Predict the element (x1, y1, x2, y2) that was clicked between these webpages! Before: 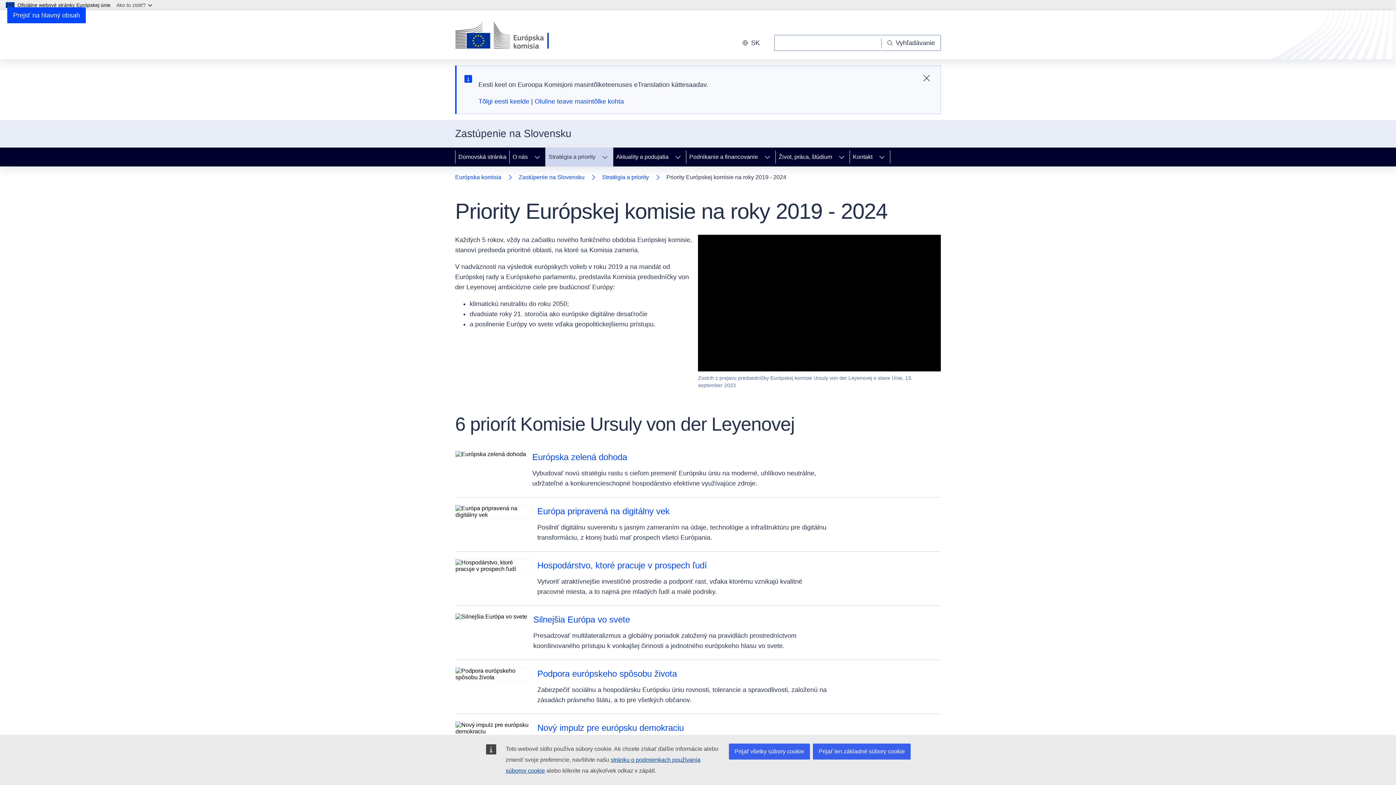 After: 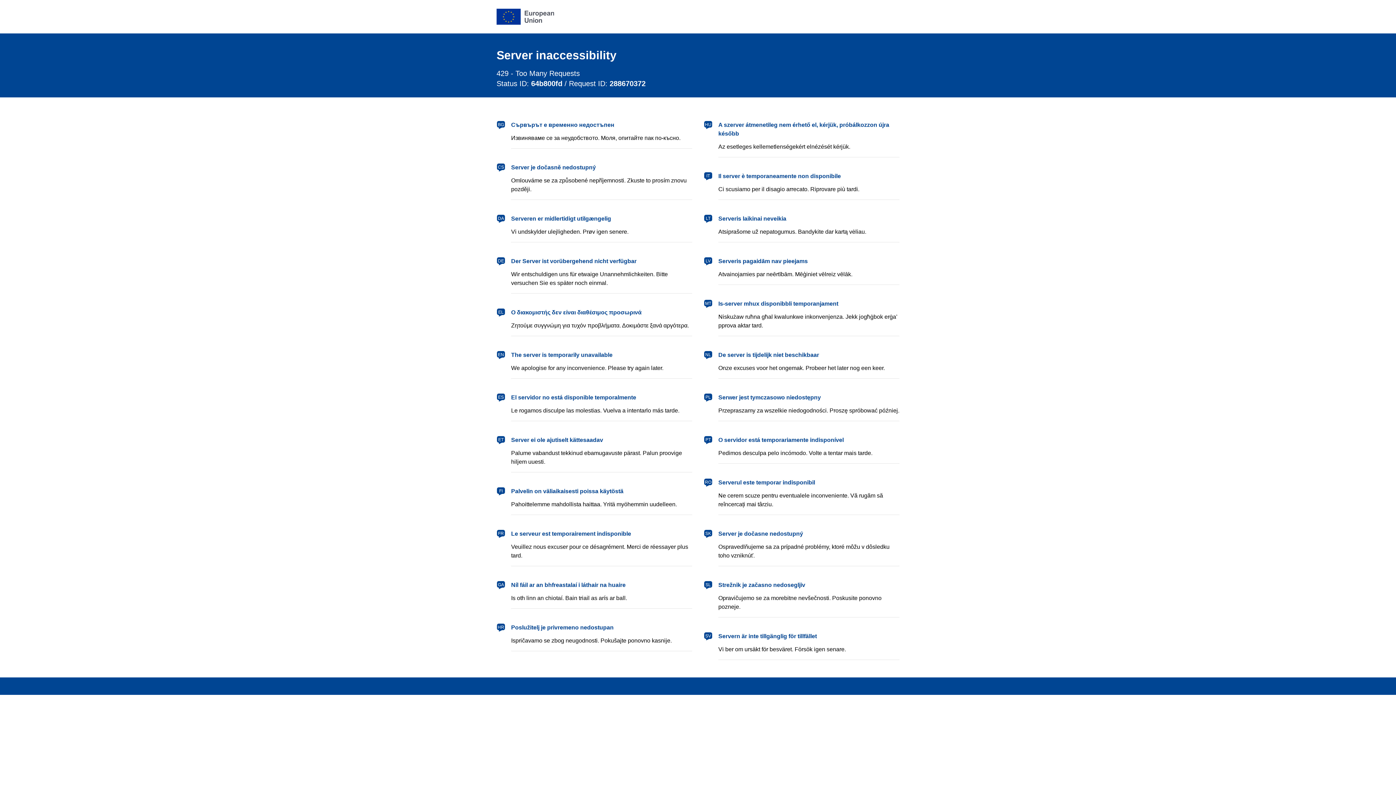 Action: label: Silnejšia Európa vo svete bbox: (533, 615, 630, 624)